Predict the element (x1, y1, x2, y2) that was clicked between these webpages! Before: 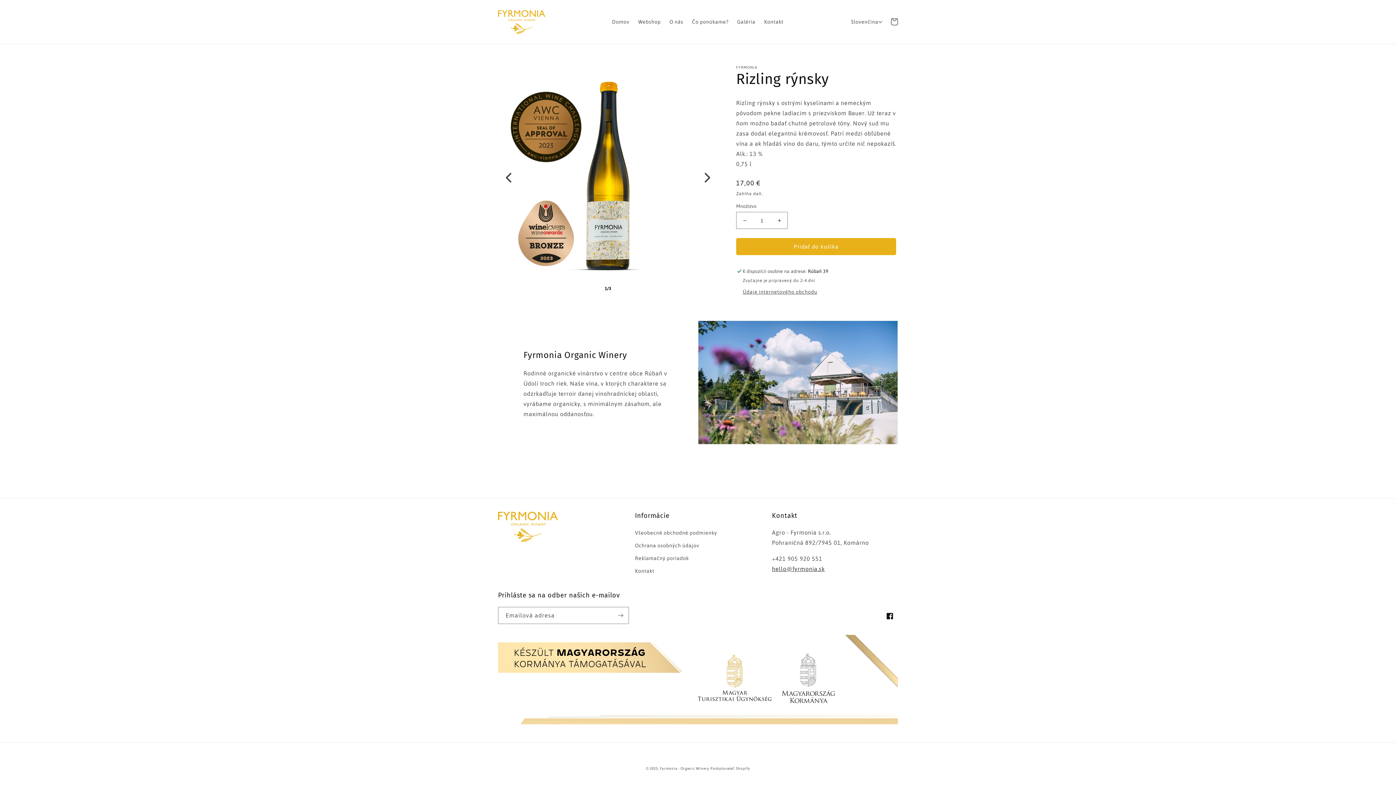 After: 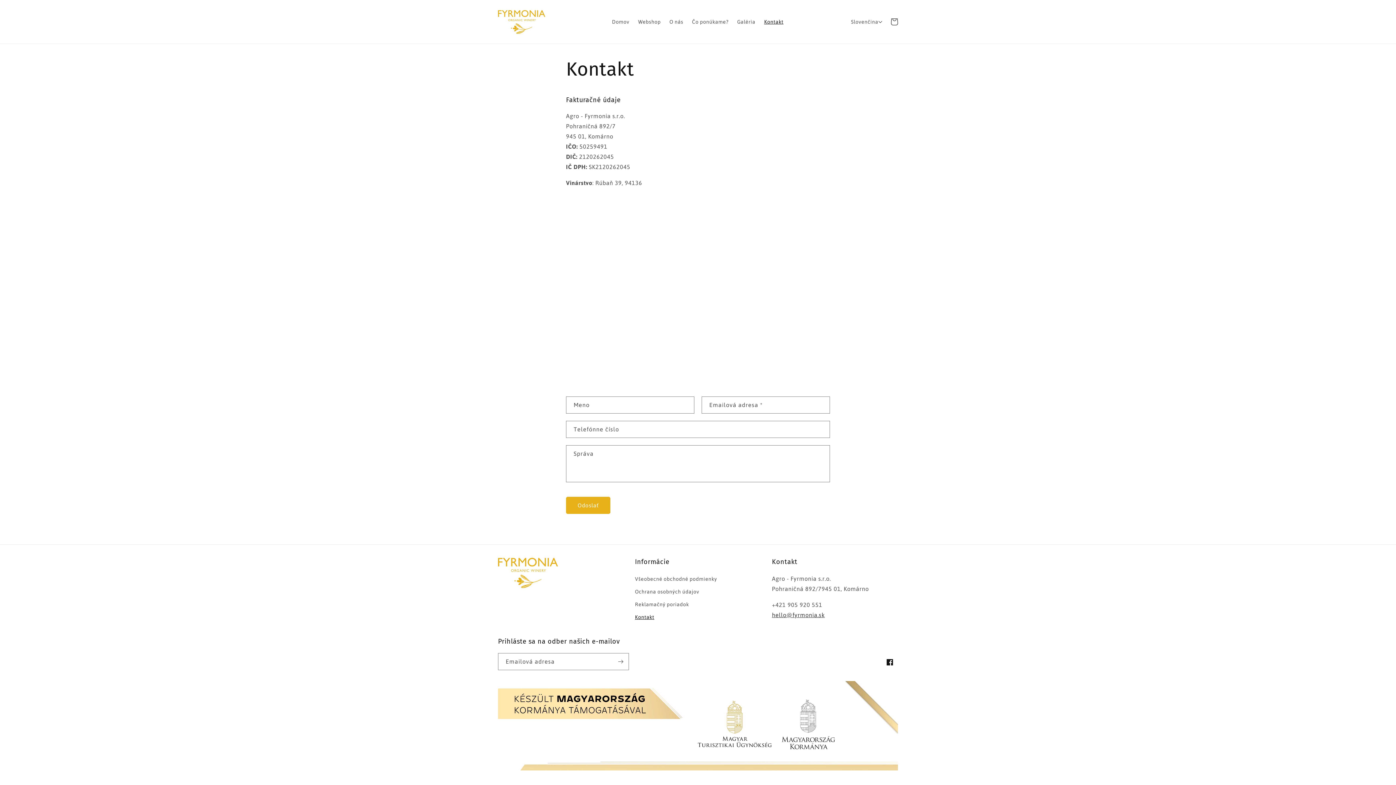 Action: bbox: (635, 565, 654, 577) label: Kontakt